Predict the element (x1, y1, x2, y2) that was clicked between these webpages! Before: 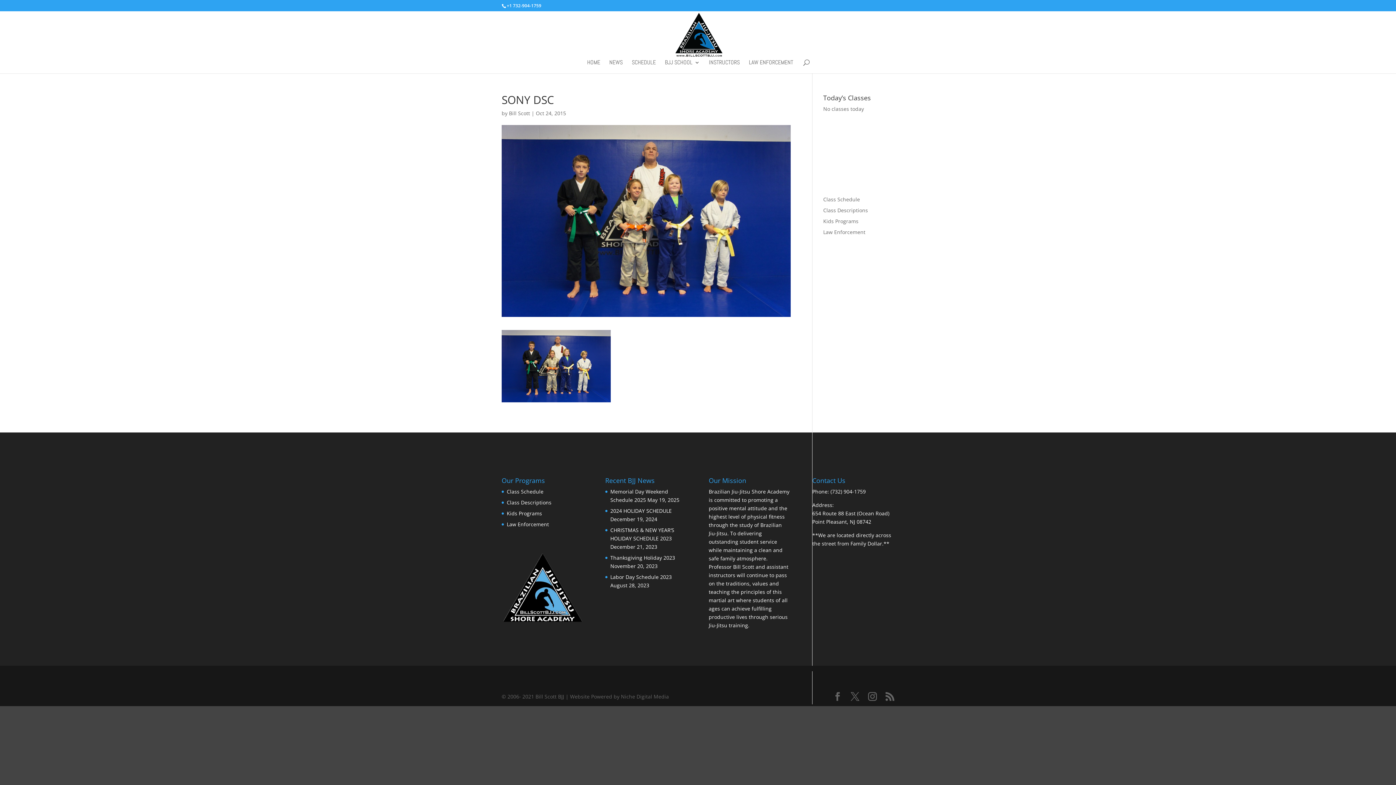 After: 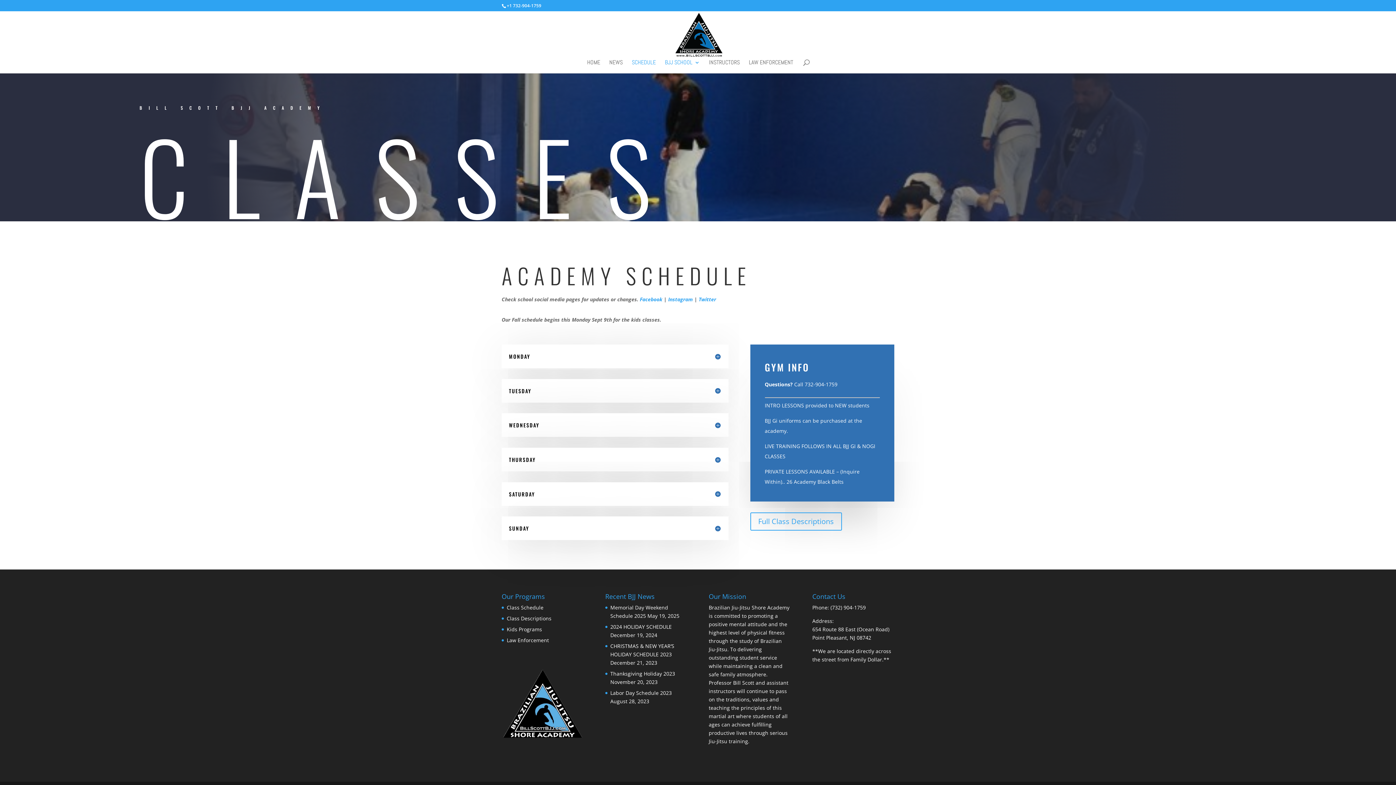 Action: bbox: (823, 195, 860, 202) label: Class Schedule